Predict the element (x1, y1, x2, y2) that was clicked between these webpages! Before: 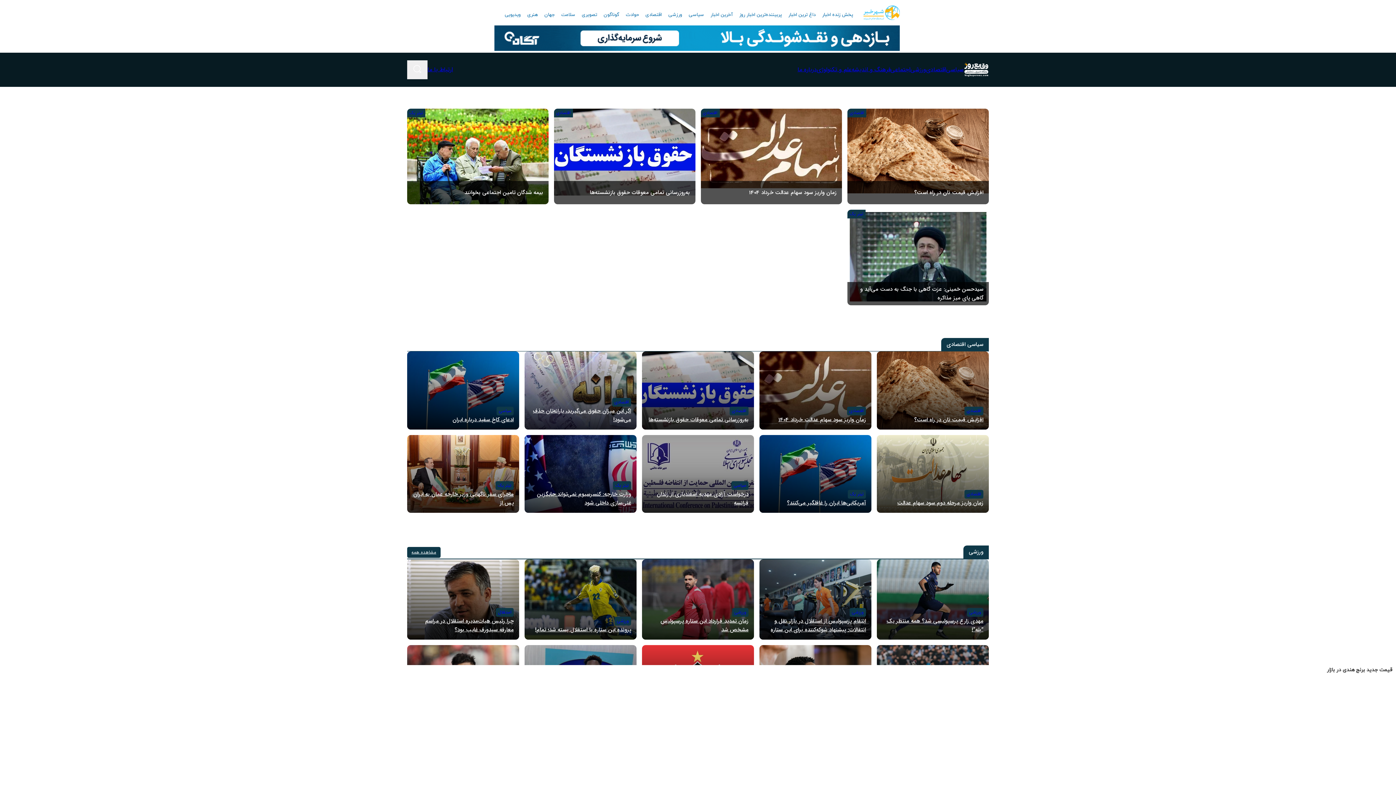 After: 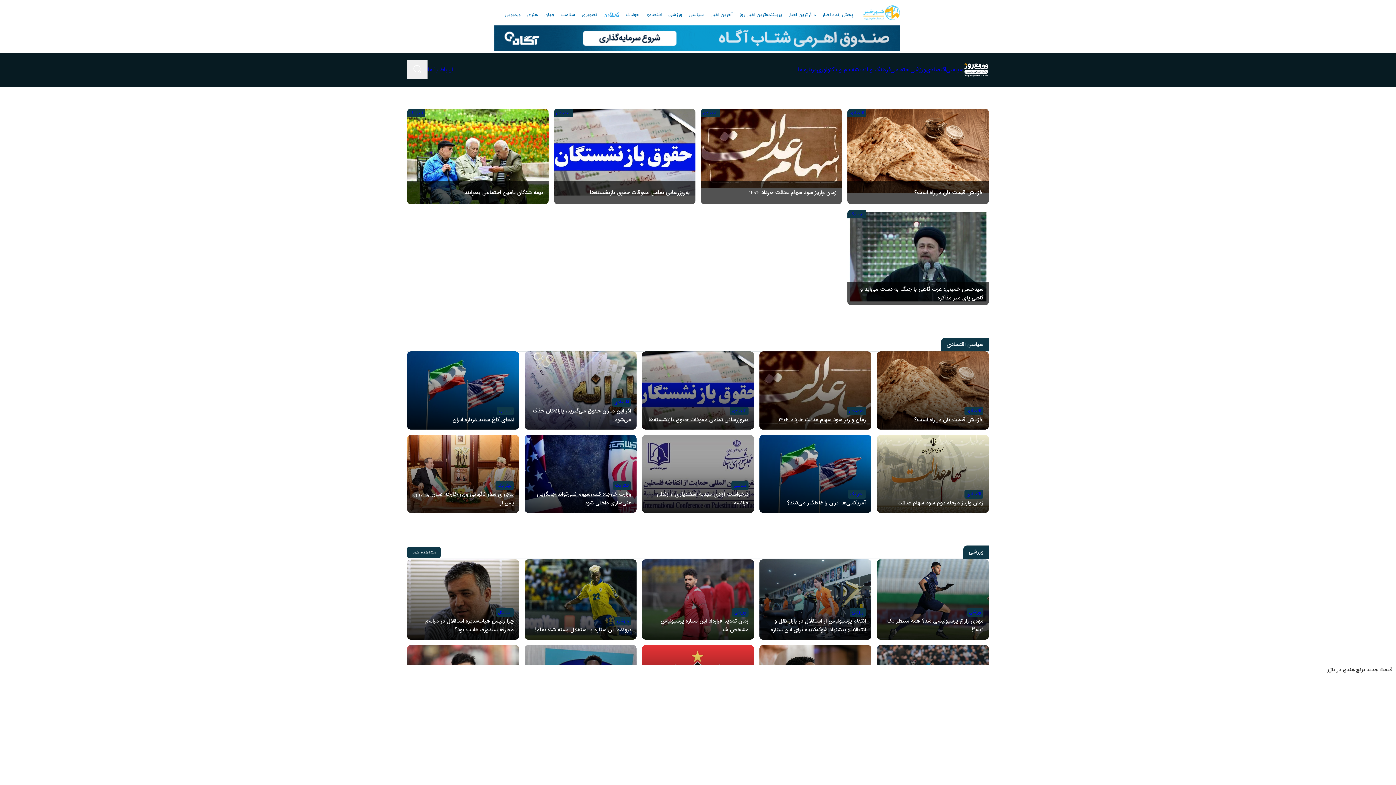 Action: bbox: (601, 9, 622, 20) label: گوناگون